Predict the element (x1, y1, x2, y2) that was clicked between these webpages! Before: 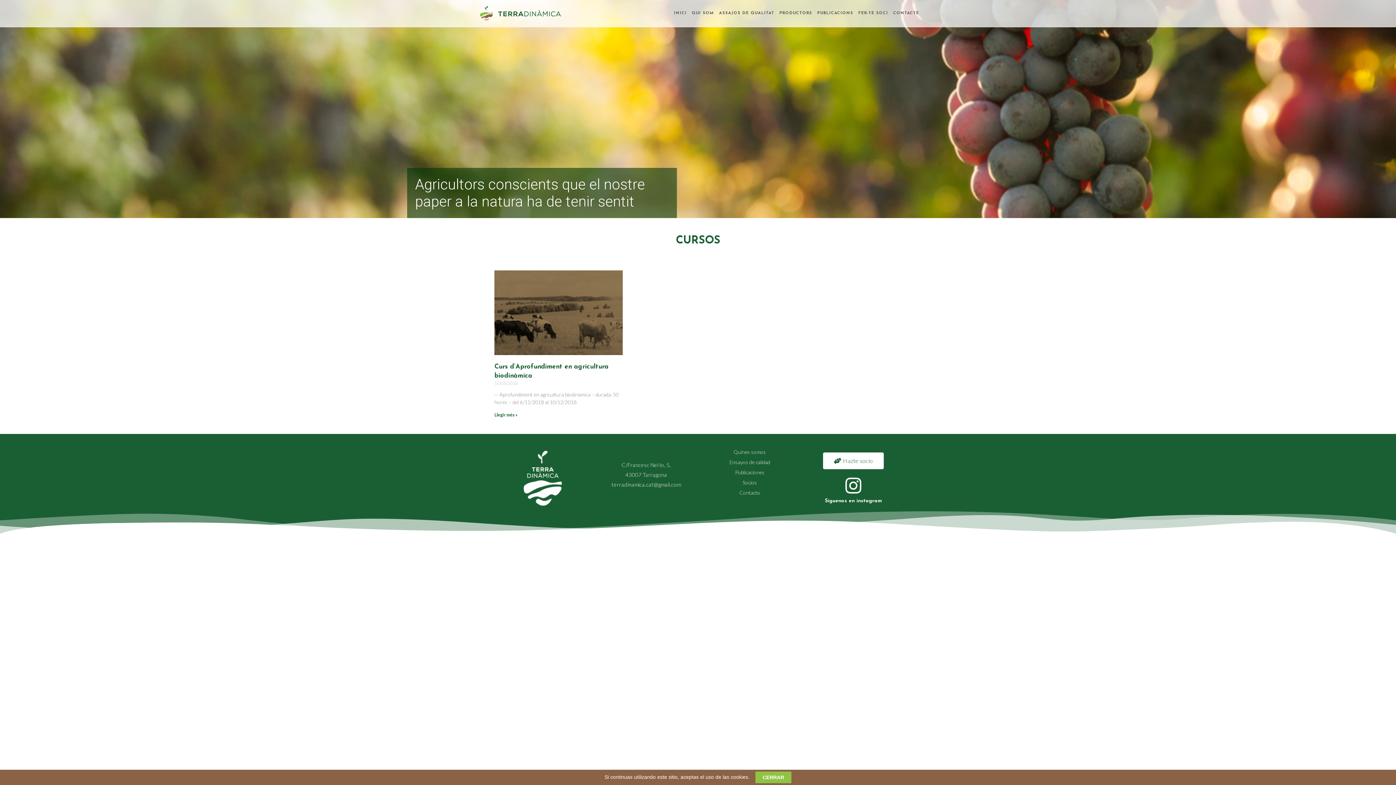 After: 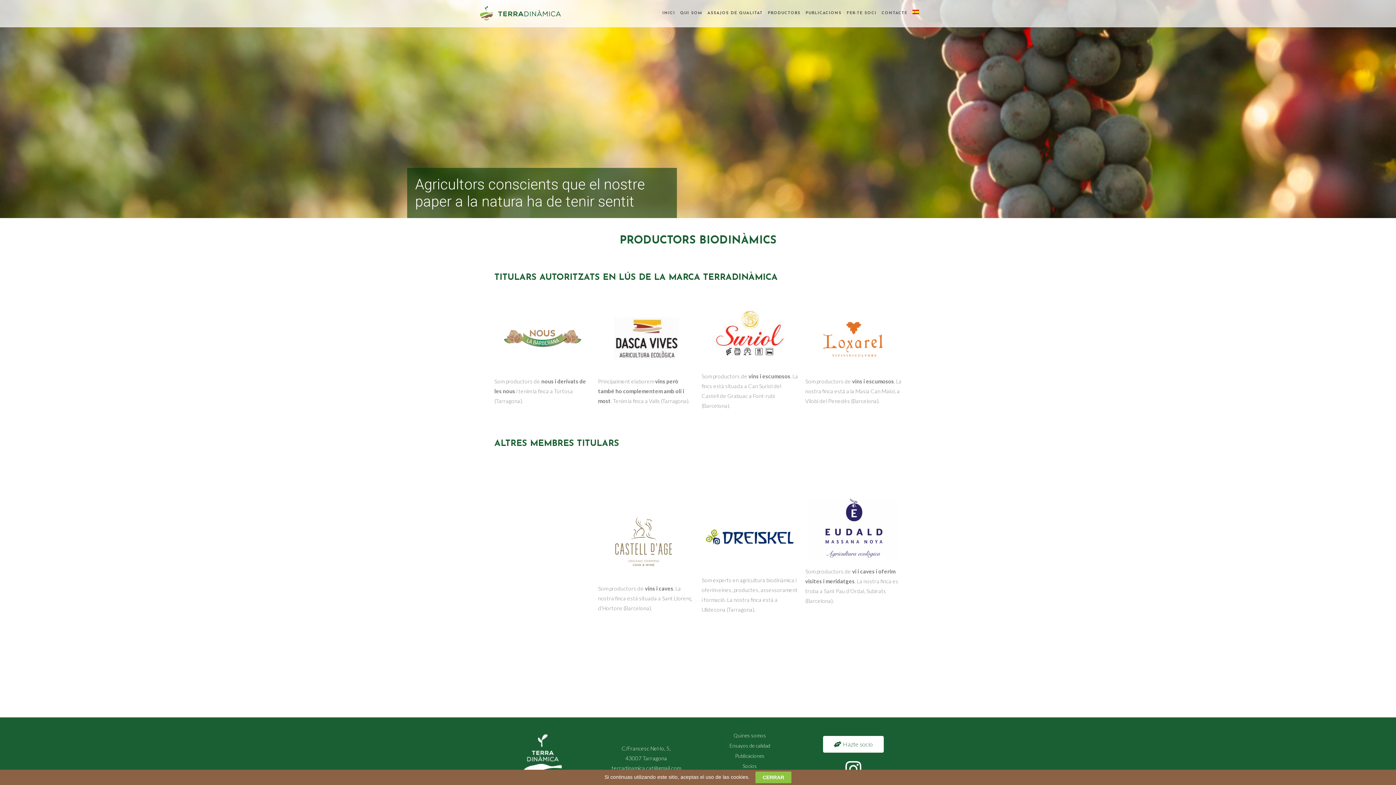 Action: bbox: (777, 0, 814, 26) label: PRODUCTORS